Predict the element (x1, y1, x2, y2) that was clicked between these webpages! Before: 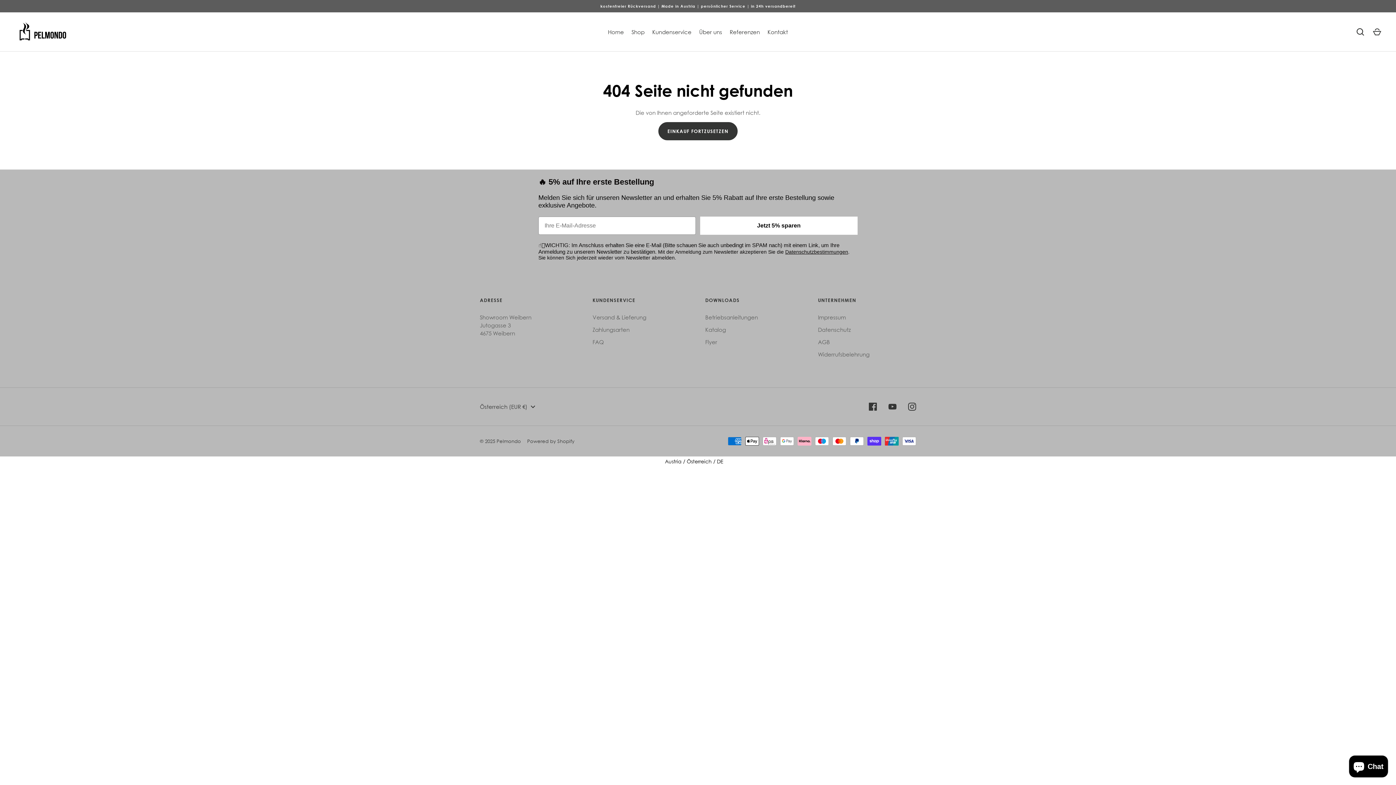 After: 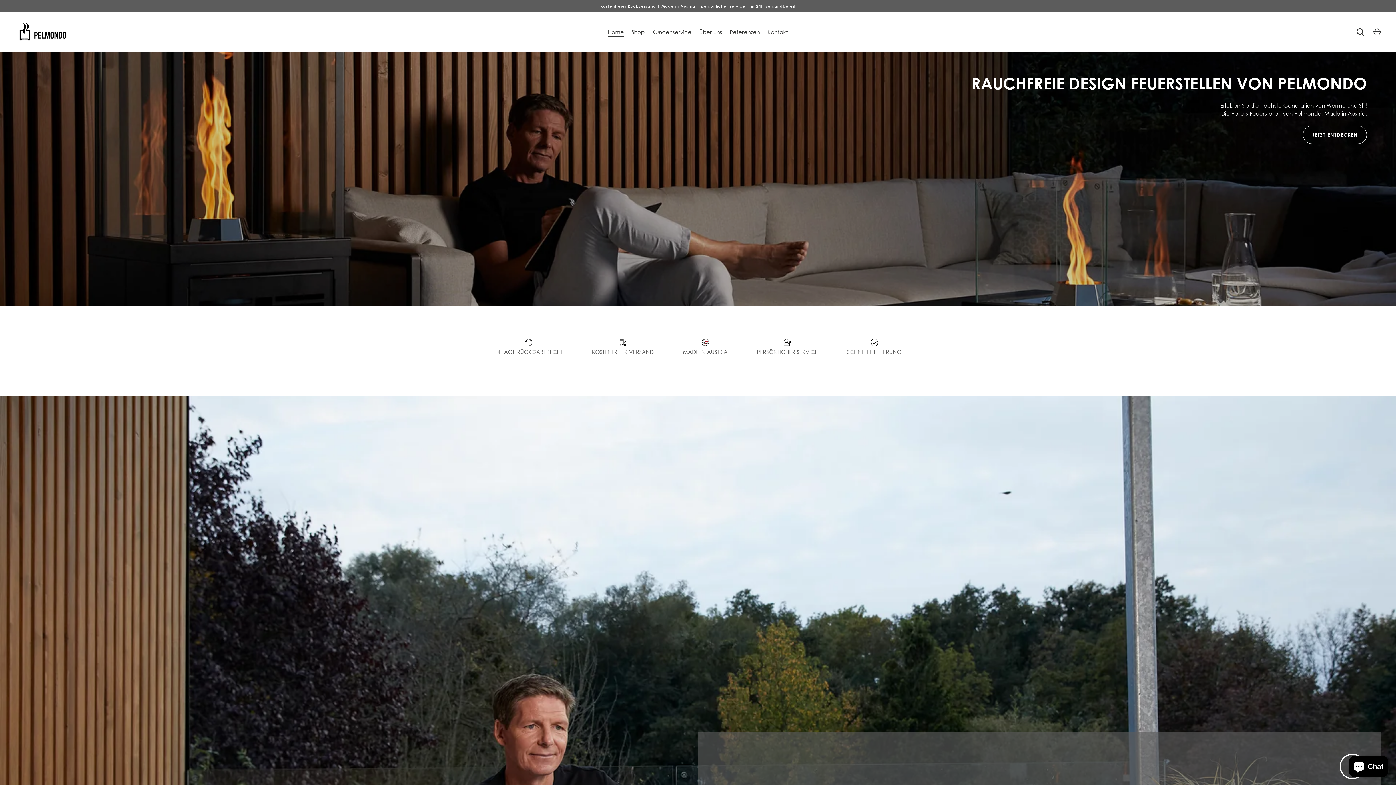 Action: bbox: (604, 28, 627, 36) label: Home